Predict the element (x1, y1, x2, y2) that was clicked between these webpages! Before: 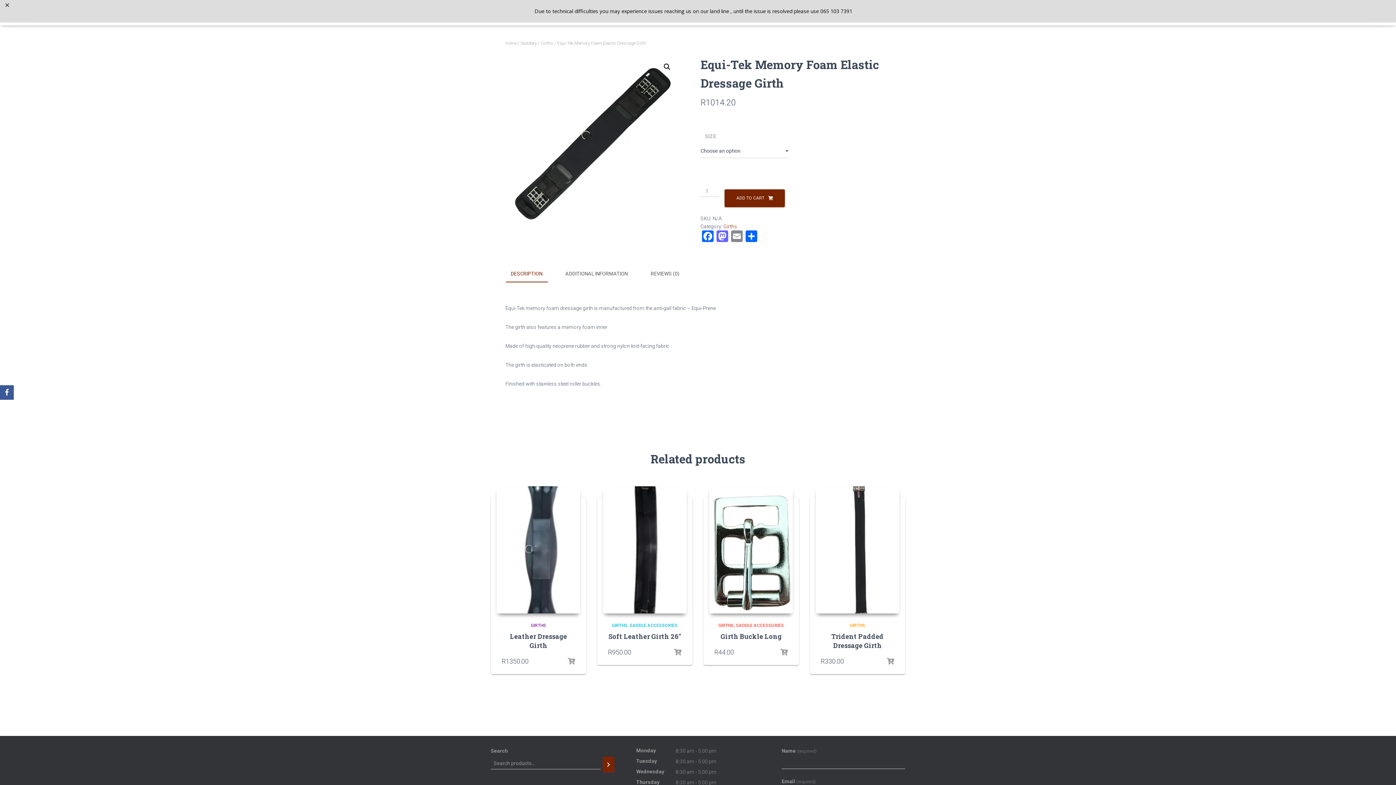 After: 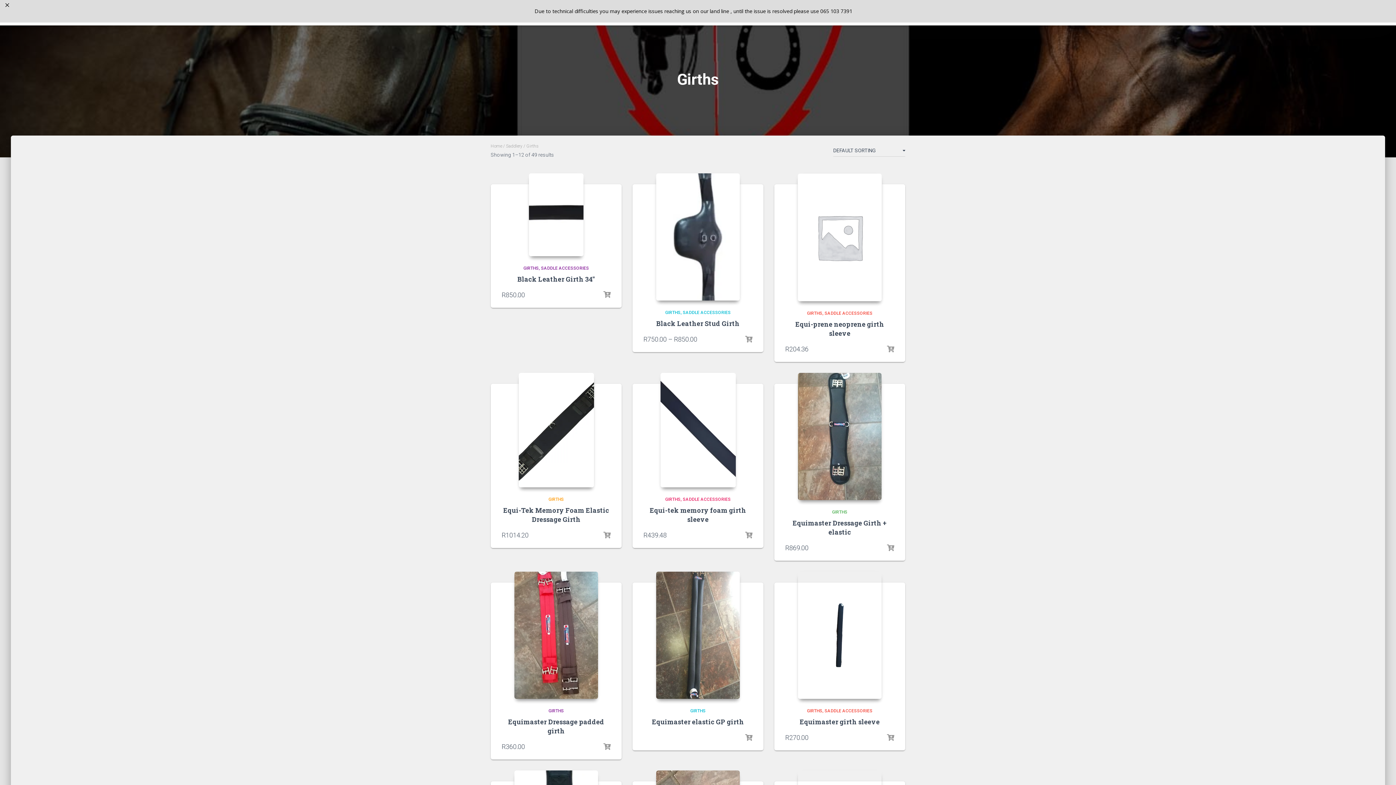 Action: bbox: (612, 623, 629, 628) label: GIRTHS